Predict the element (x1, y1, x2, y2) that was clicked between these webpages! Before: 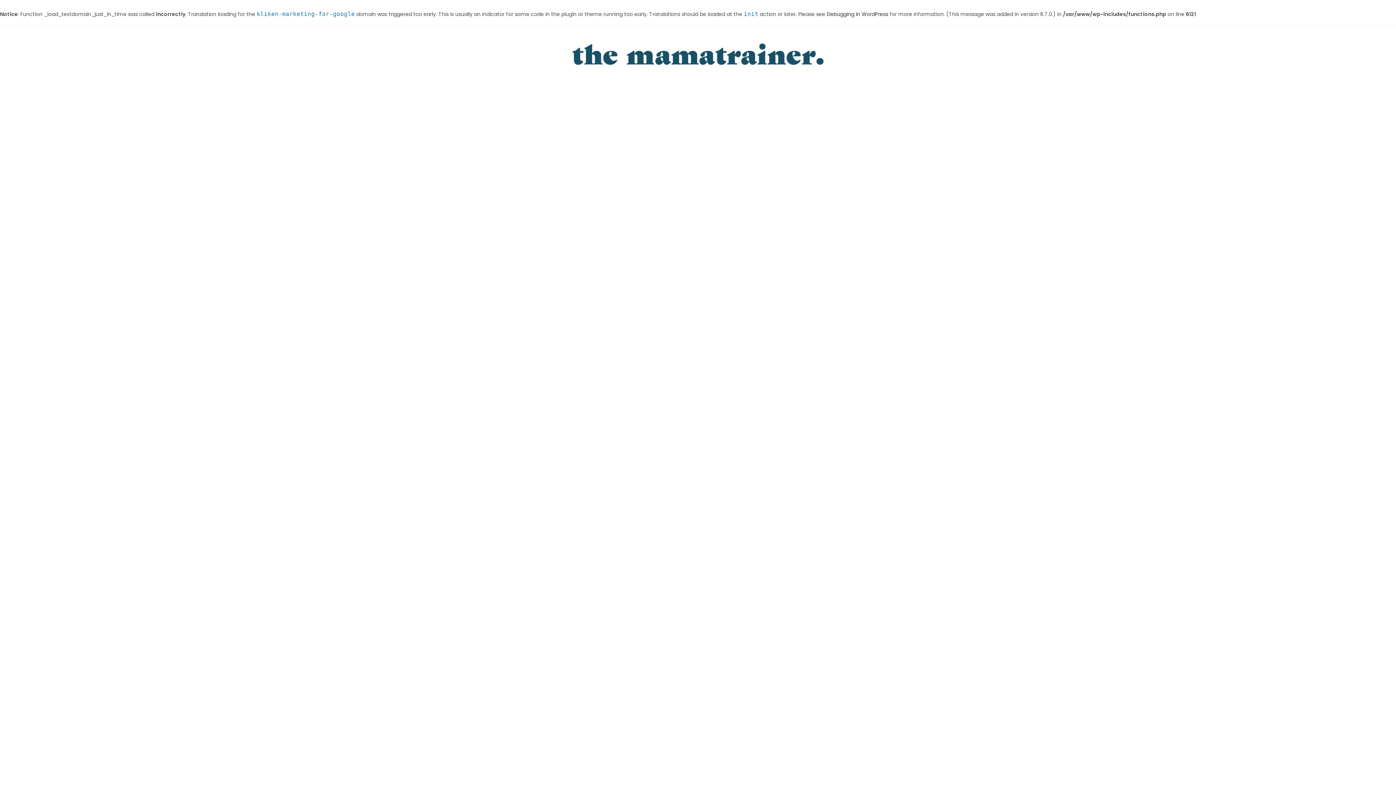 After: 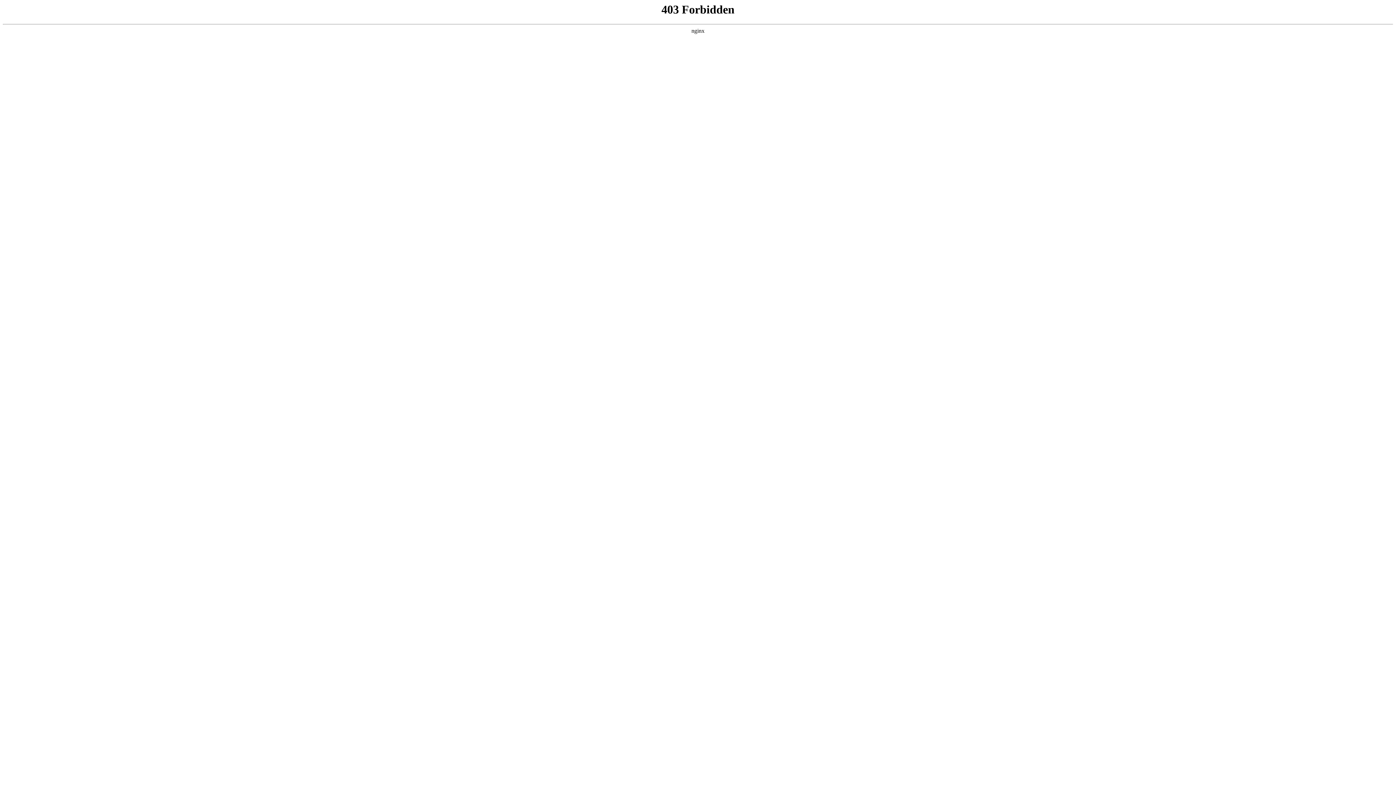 Action: bbox: (826, 10, 888, 17) label: Debugging in WordPress